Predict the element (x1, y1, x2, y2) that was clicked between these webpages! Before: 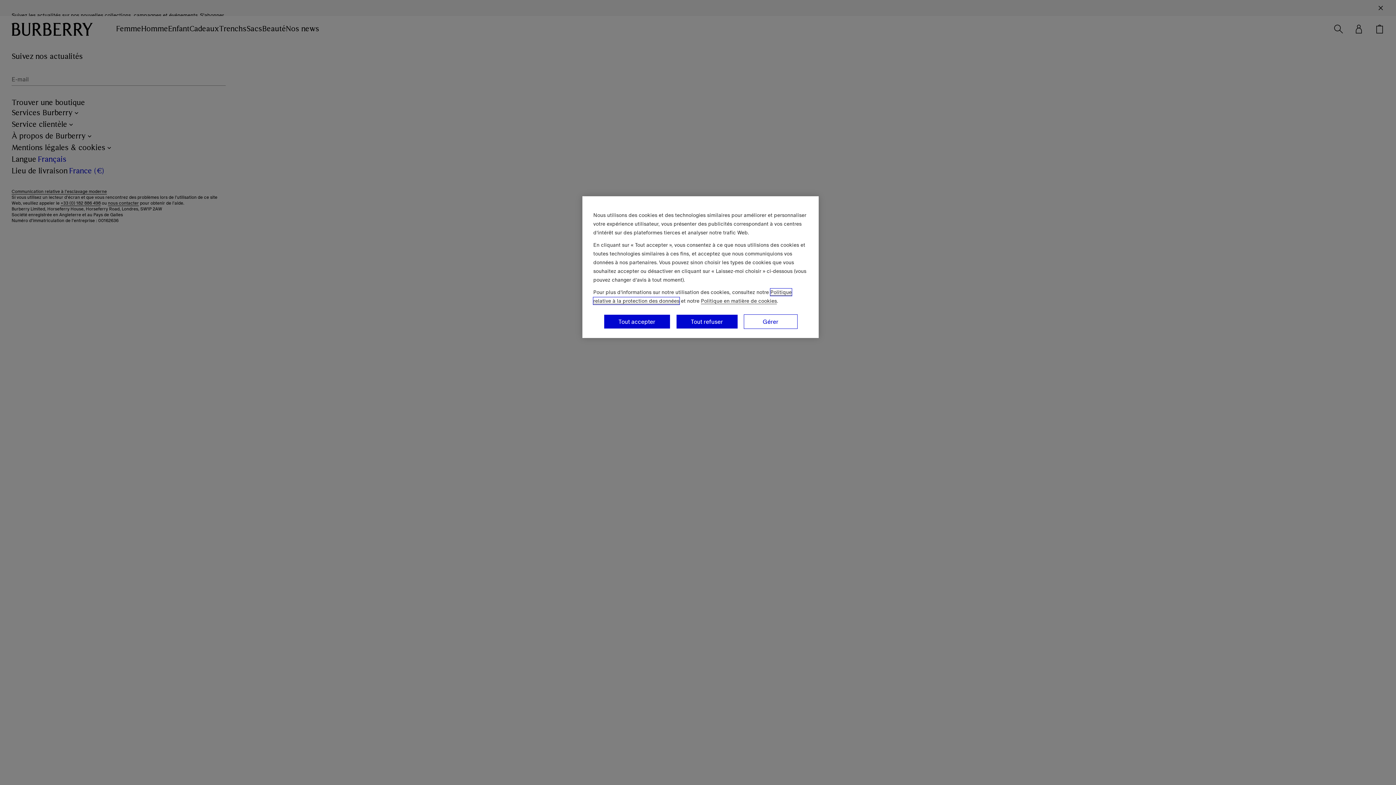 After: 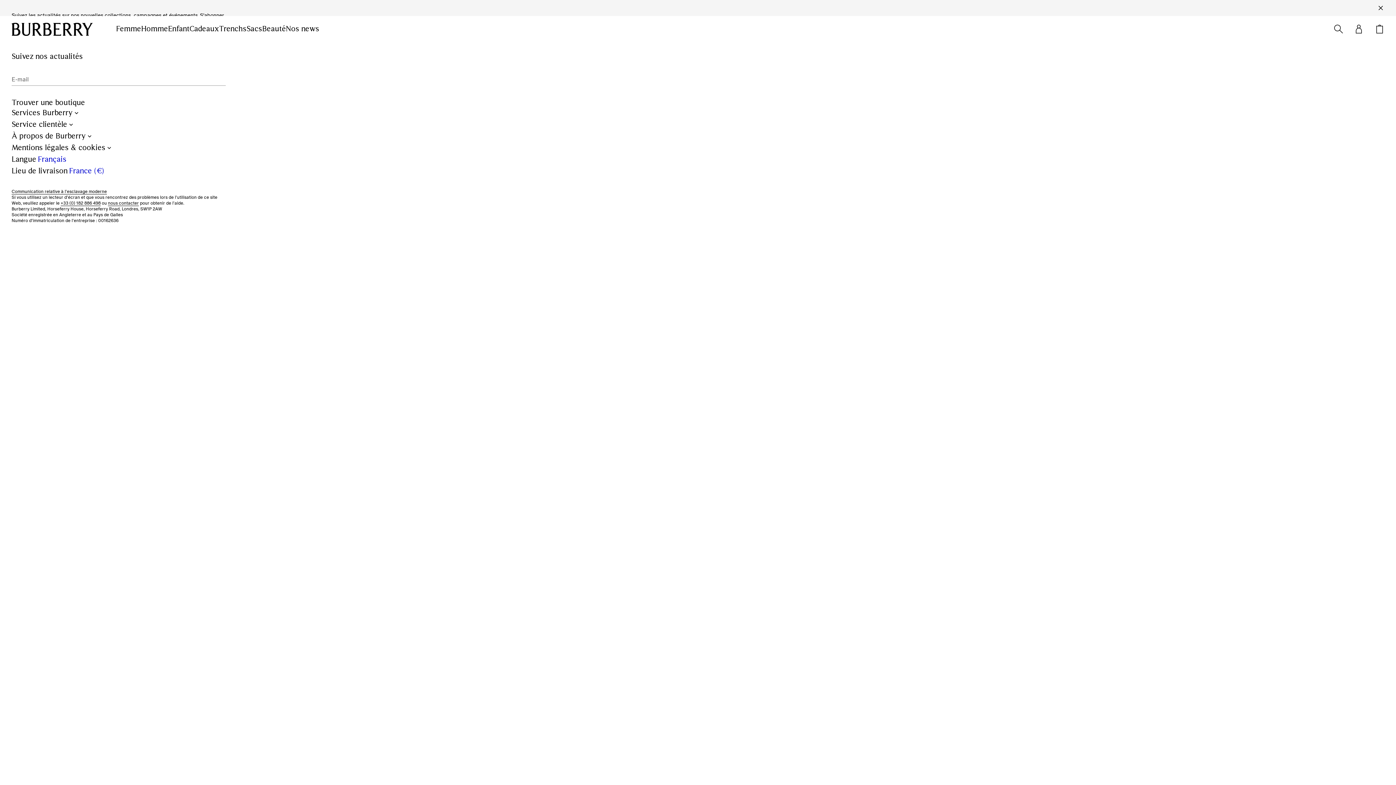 Action: label: Tout accepter bbox: (603, 314, 670, 329)